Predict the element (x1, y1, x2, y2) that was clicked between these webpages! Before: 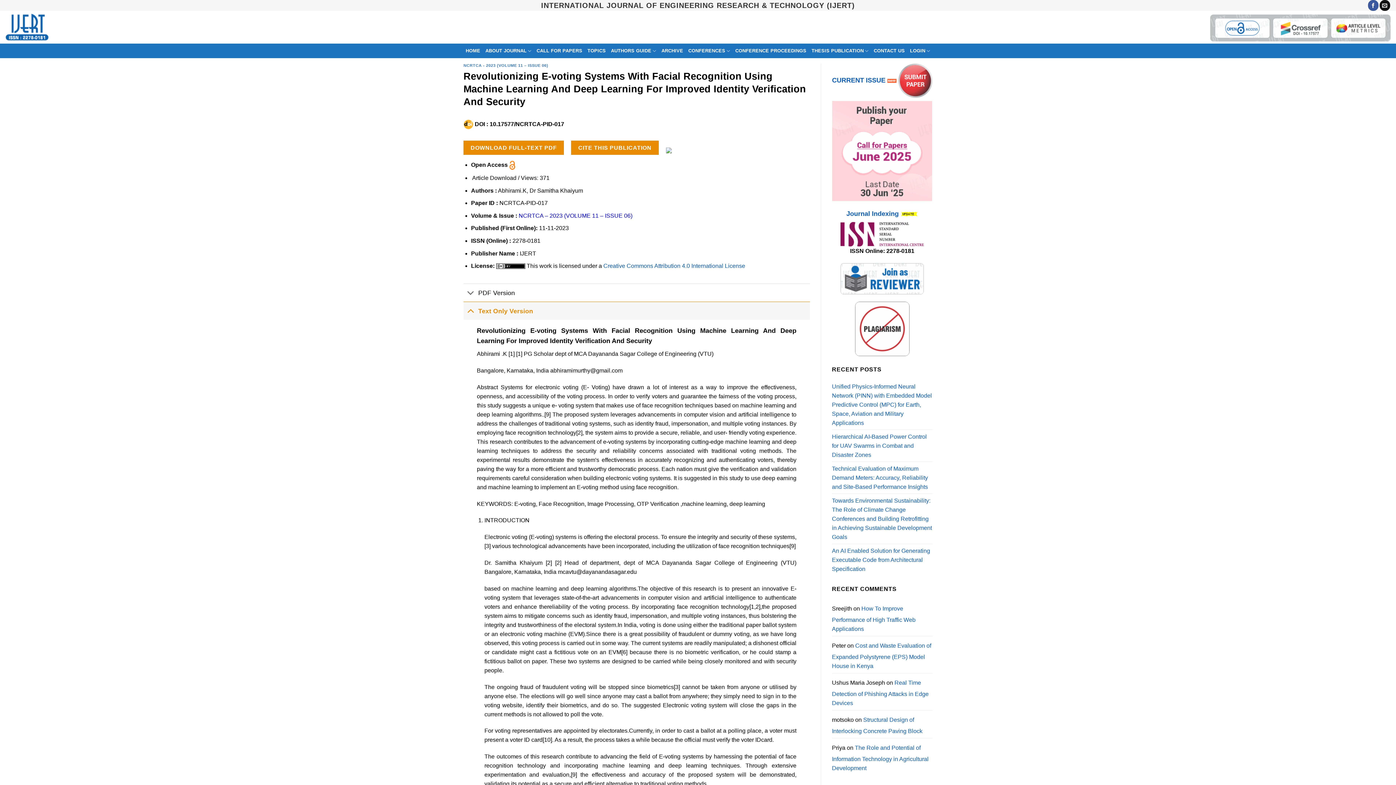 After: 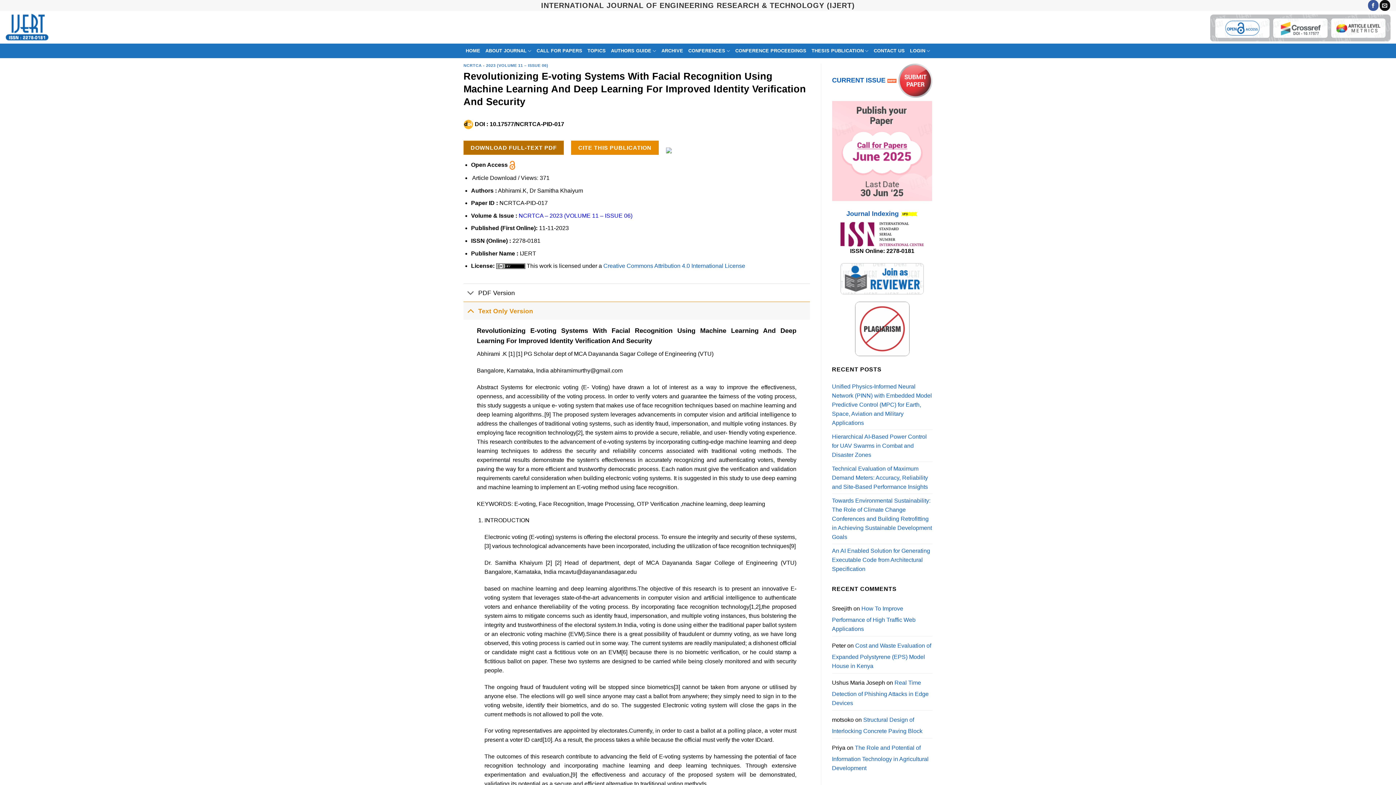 Action: bbox: (463, 140, 564, 154) label: DOWNLOAD FULL-TEXT PDF